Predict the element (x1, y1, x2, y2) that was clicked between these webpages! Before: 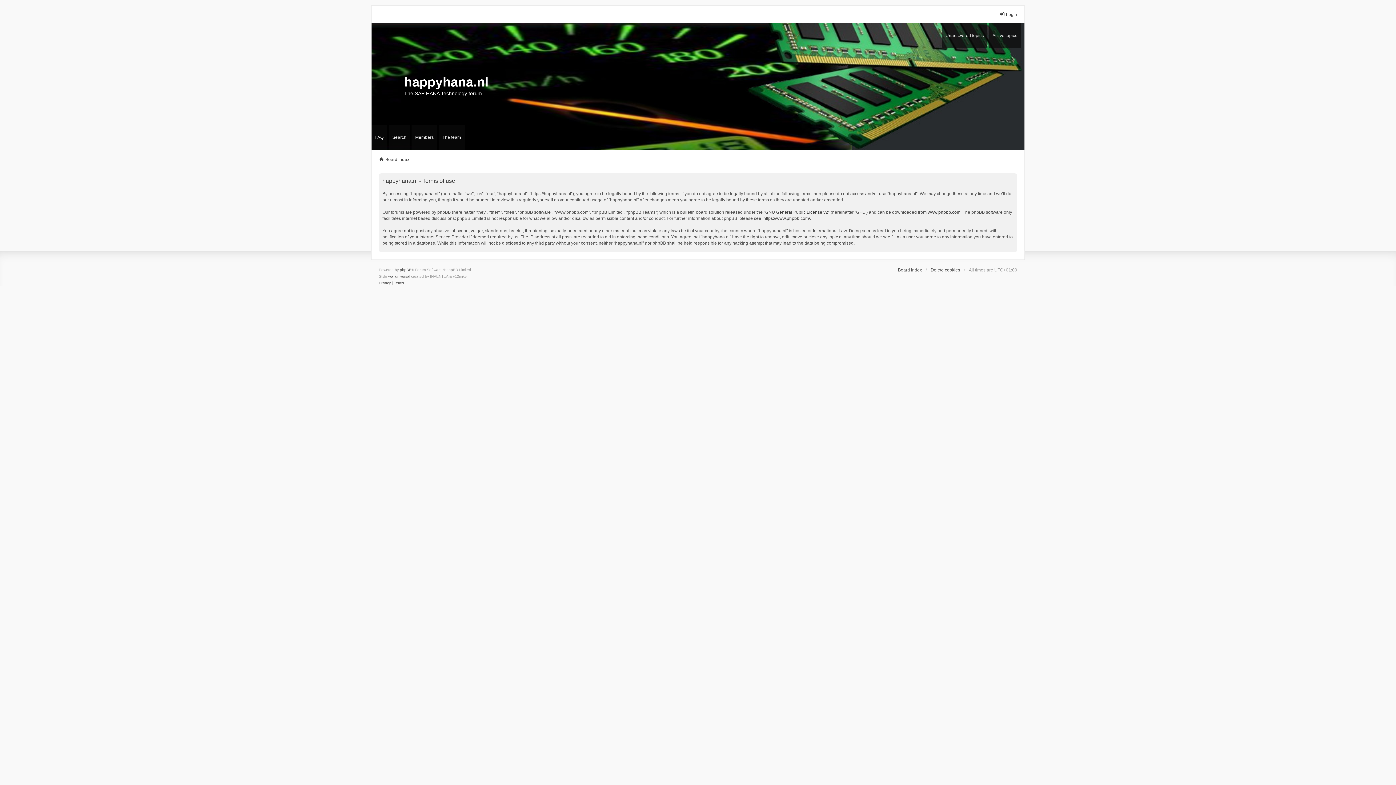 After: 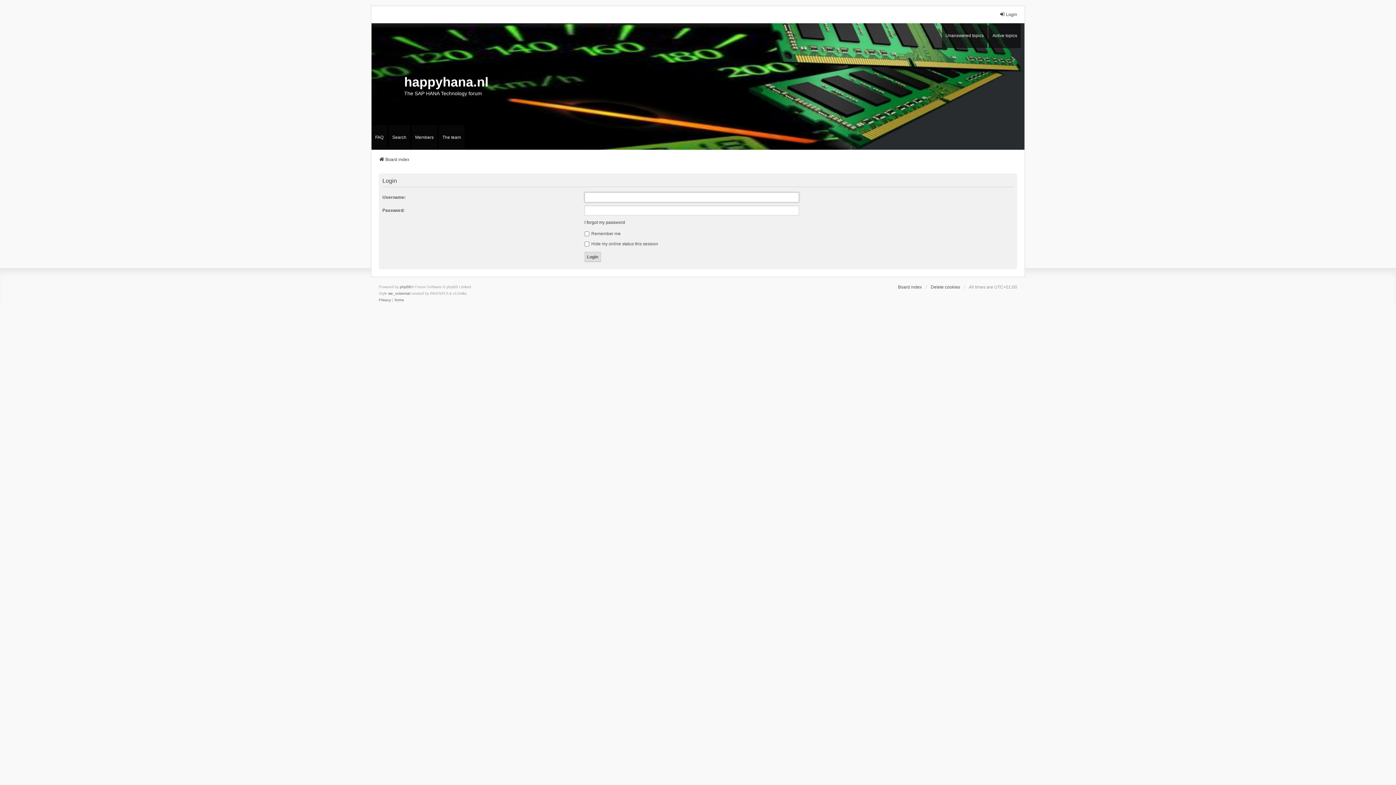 Action: bbox: (999, 11, 1017, 17) label: Login